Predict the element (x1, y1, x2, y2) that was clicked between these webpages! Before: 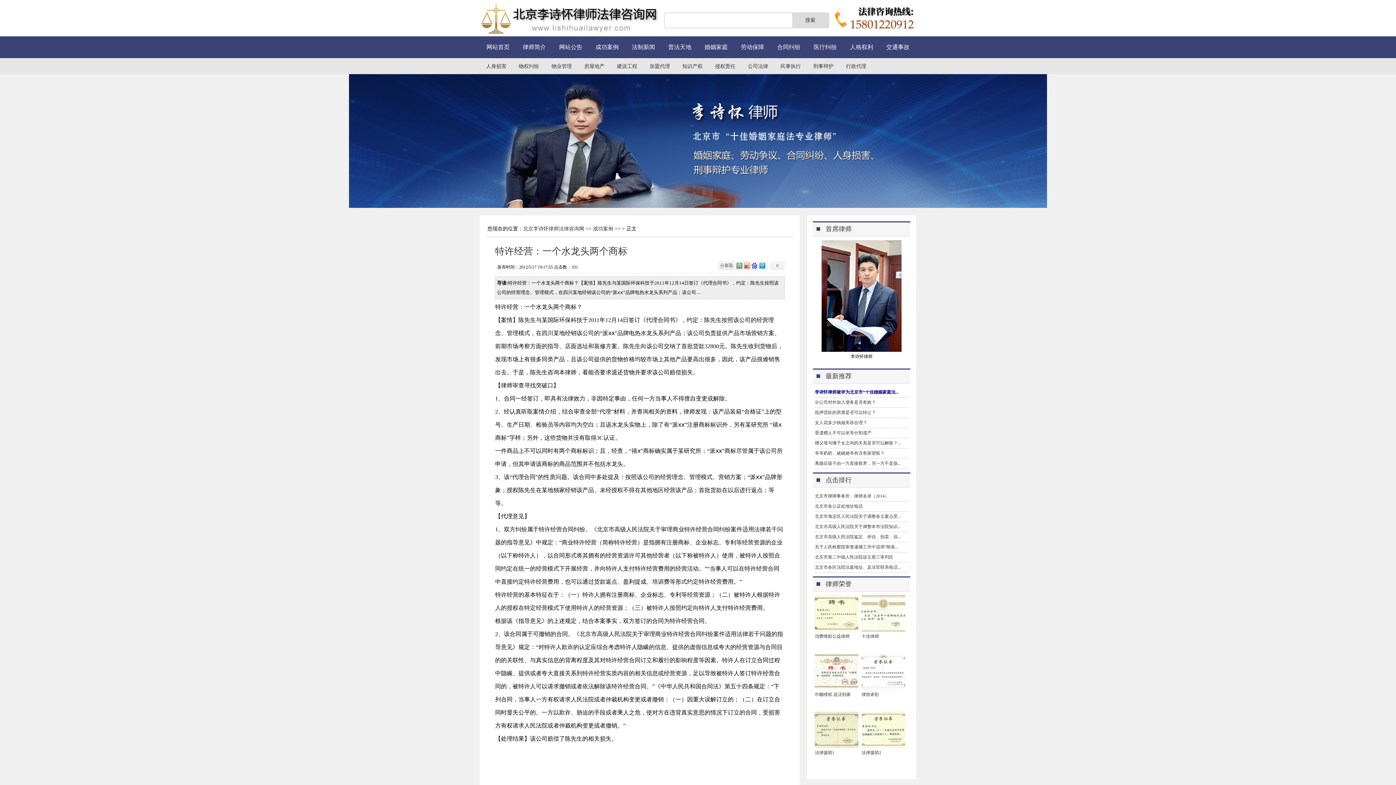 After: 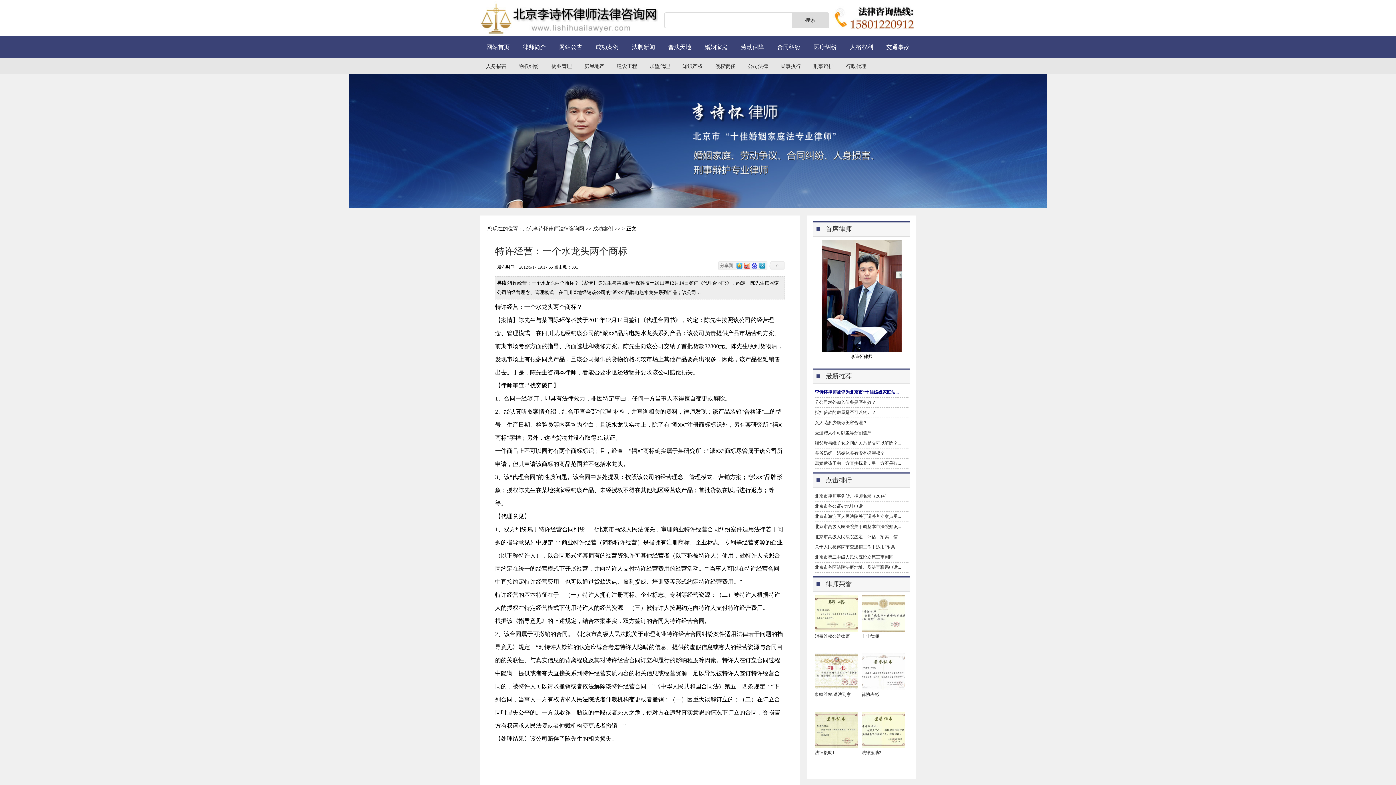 Action: bbox: (861, 595, 908, 632)